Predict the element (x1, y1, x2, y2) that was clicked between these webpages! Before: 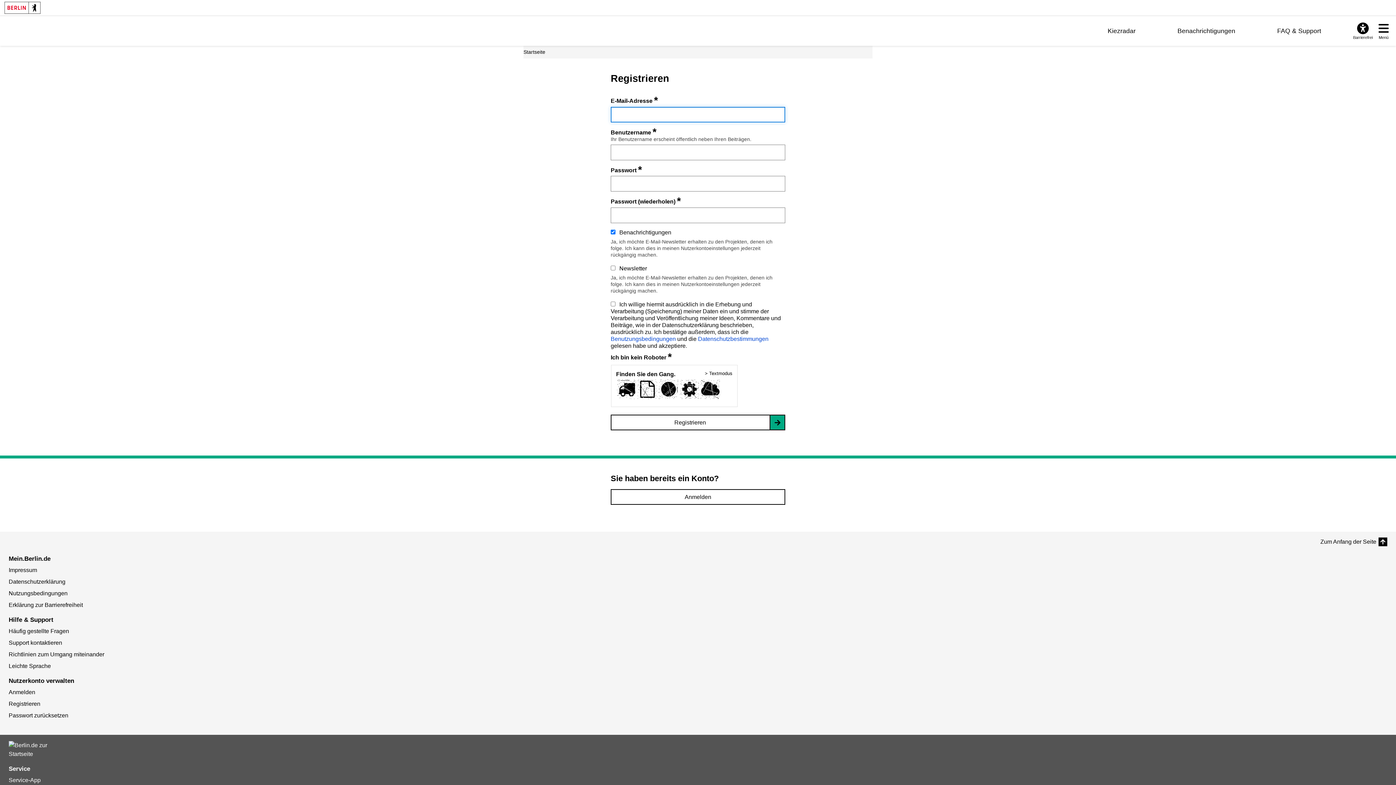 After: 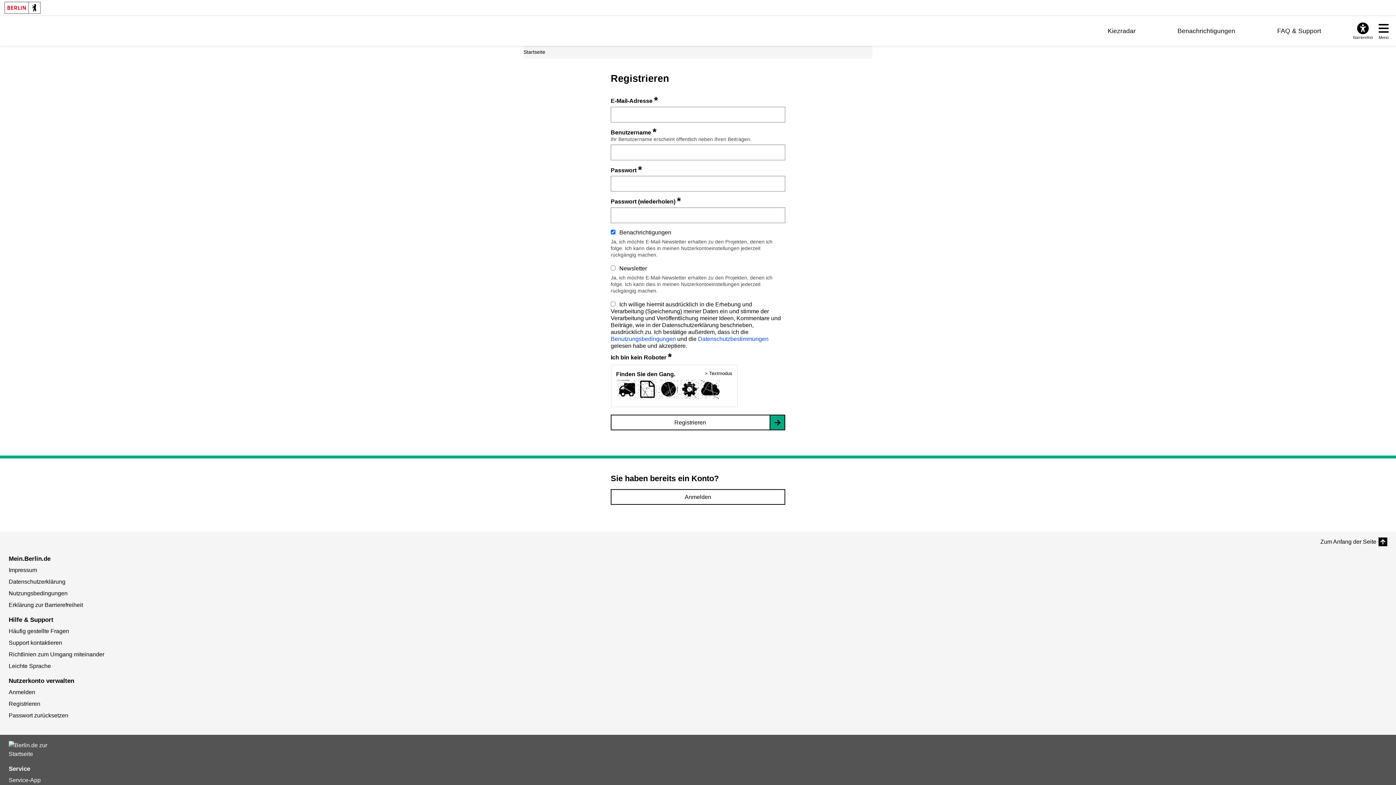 Action: label: Overlay öffnen: Menü bbox: (1376, 21, 1392, 40)